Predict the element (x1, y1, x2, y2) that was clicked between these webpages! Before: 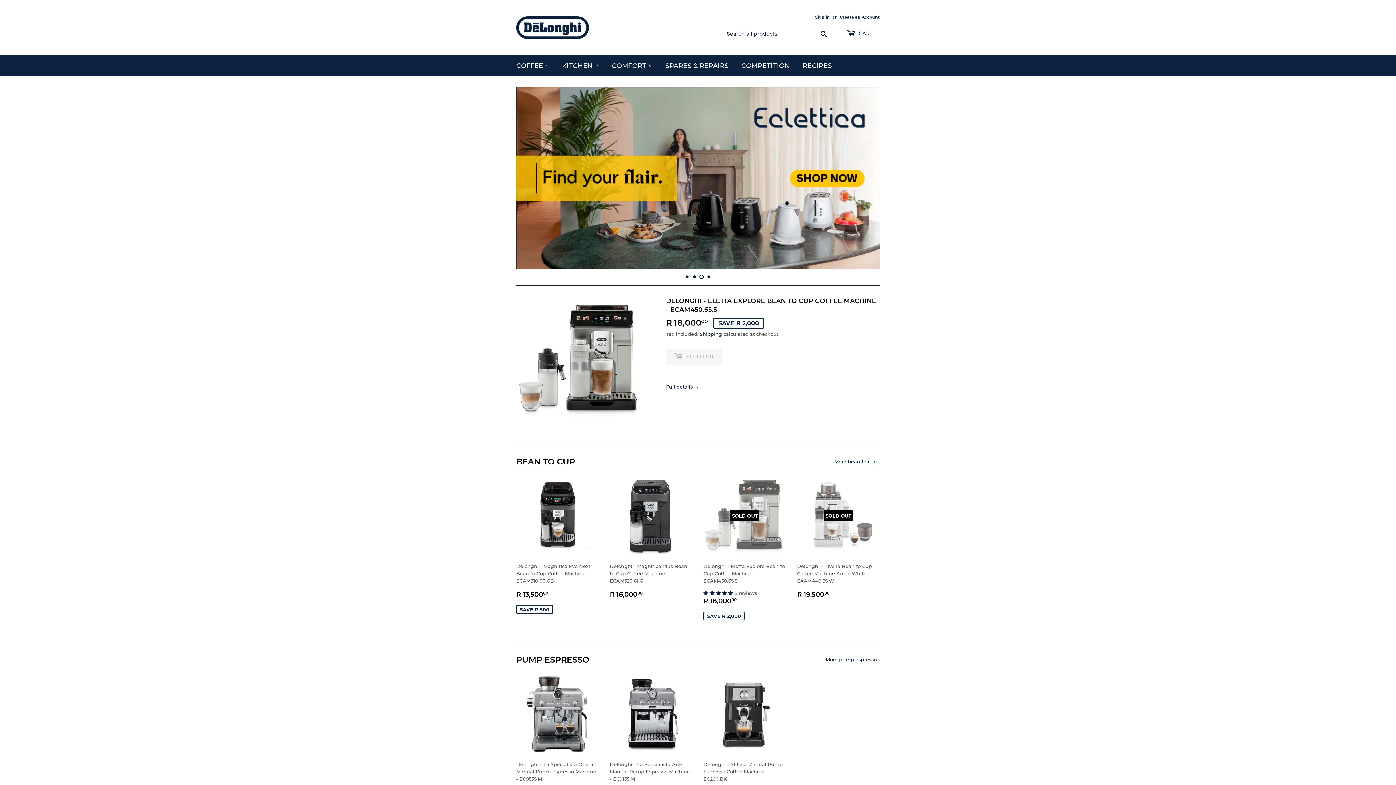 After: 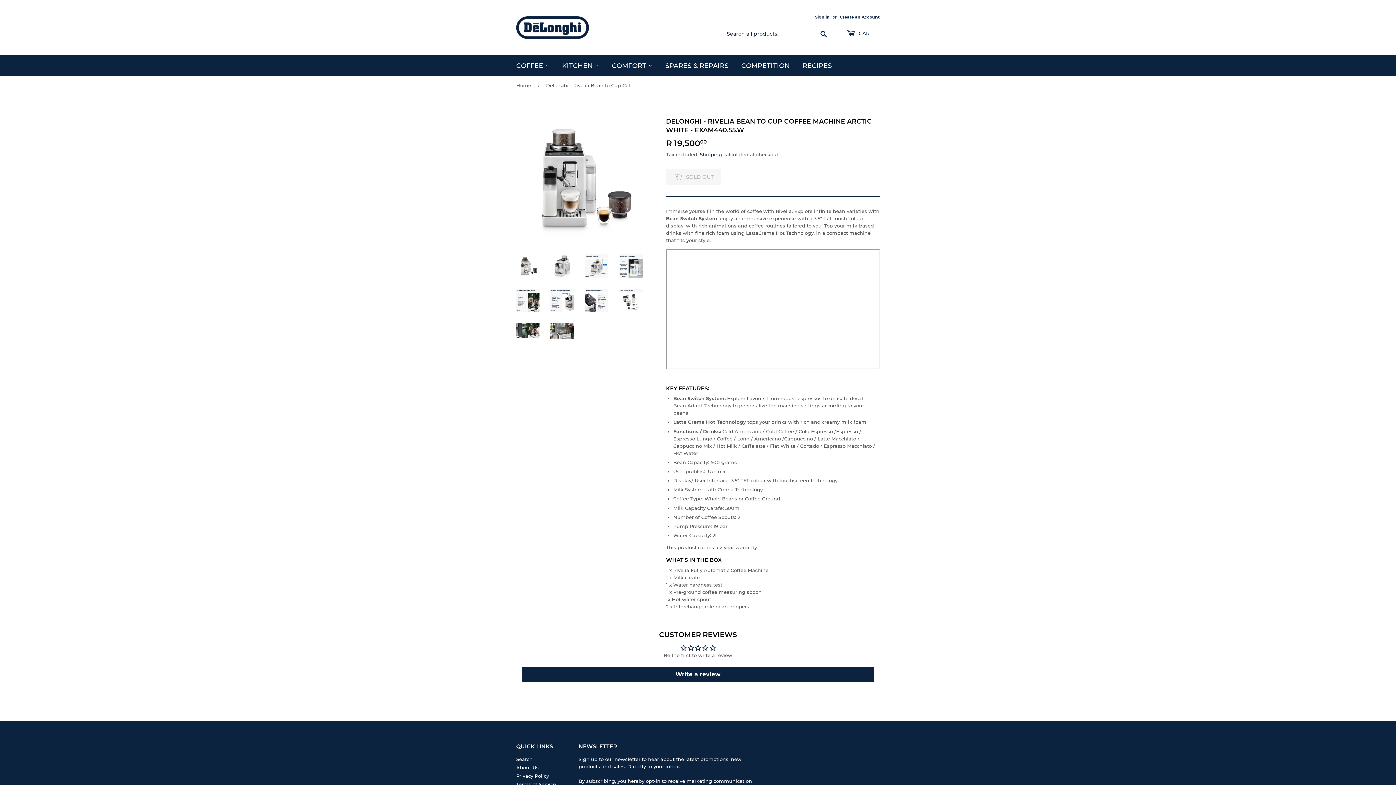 Action: label: SOLD OUT

Delonghi - Rivelia Bean to Cup Coffee Machine Arctic White - EXAM440.55.W

REGULAR PRICE
R 19,50000
R 19,500.00 bbox: (797, 474, 880, 599)